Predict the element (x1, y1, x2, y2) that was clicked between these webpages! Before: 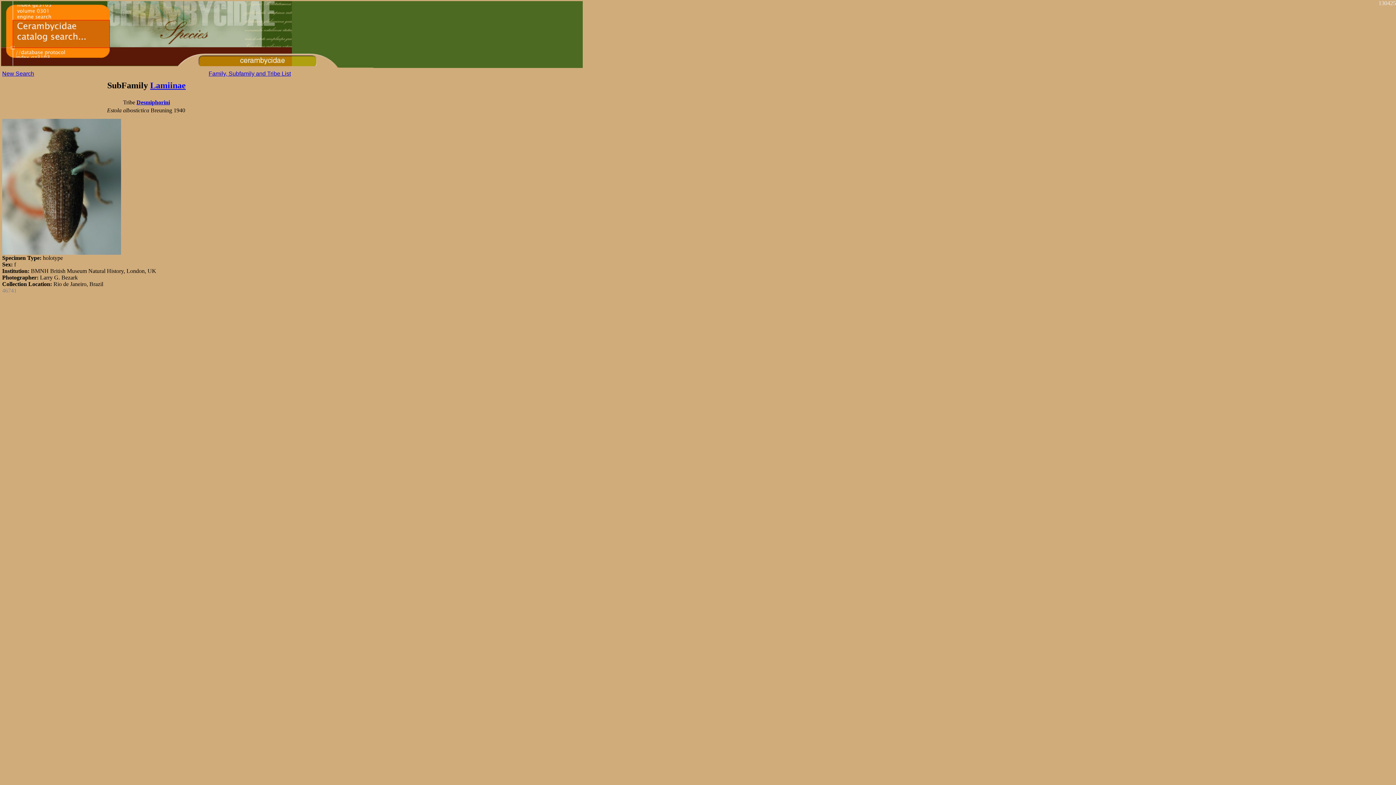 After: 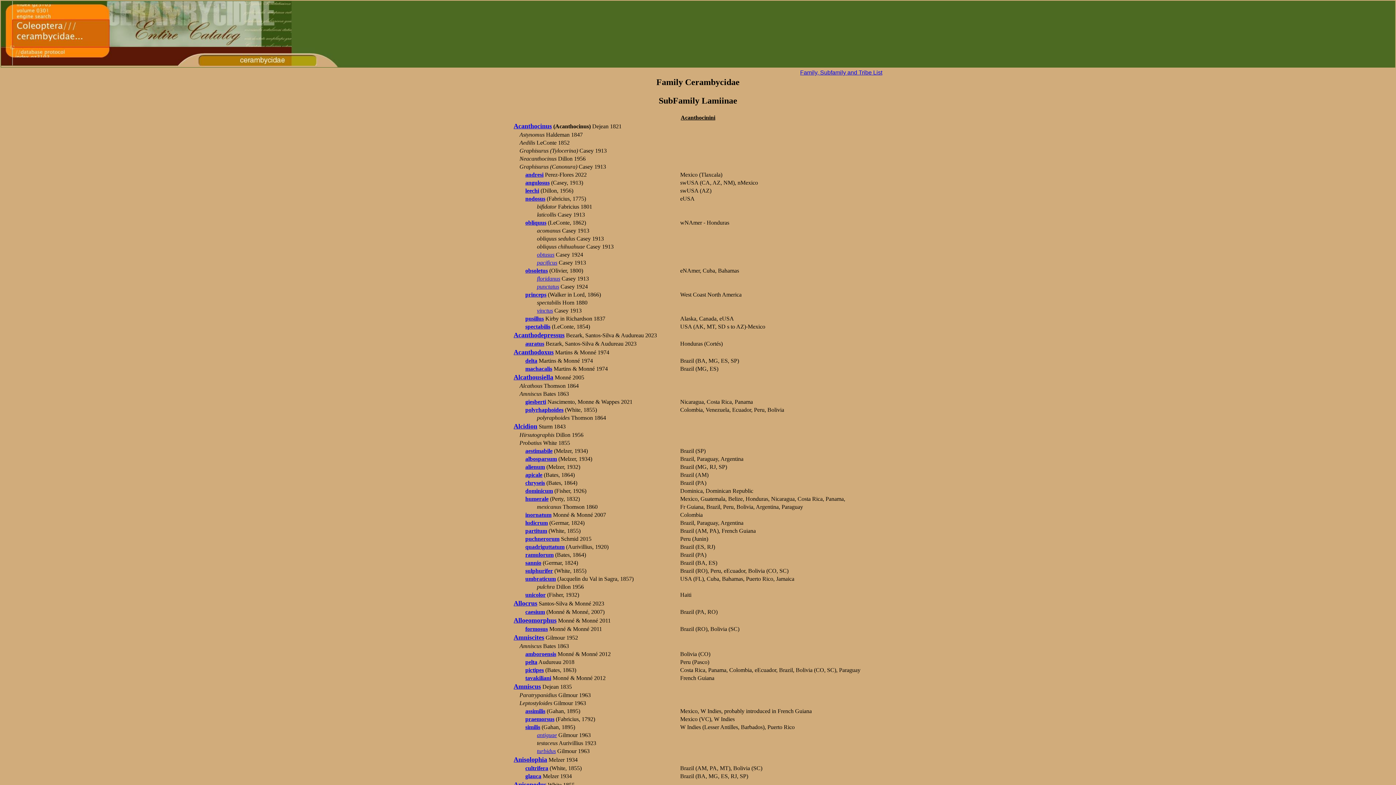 Action: label: Lamiinae bbox: (150, 80, 185, 90)